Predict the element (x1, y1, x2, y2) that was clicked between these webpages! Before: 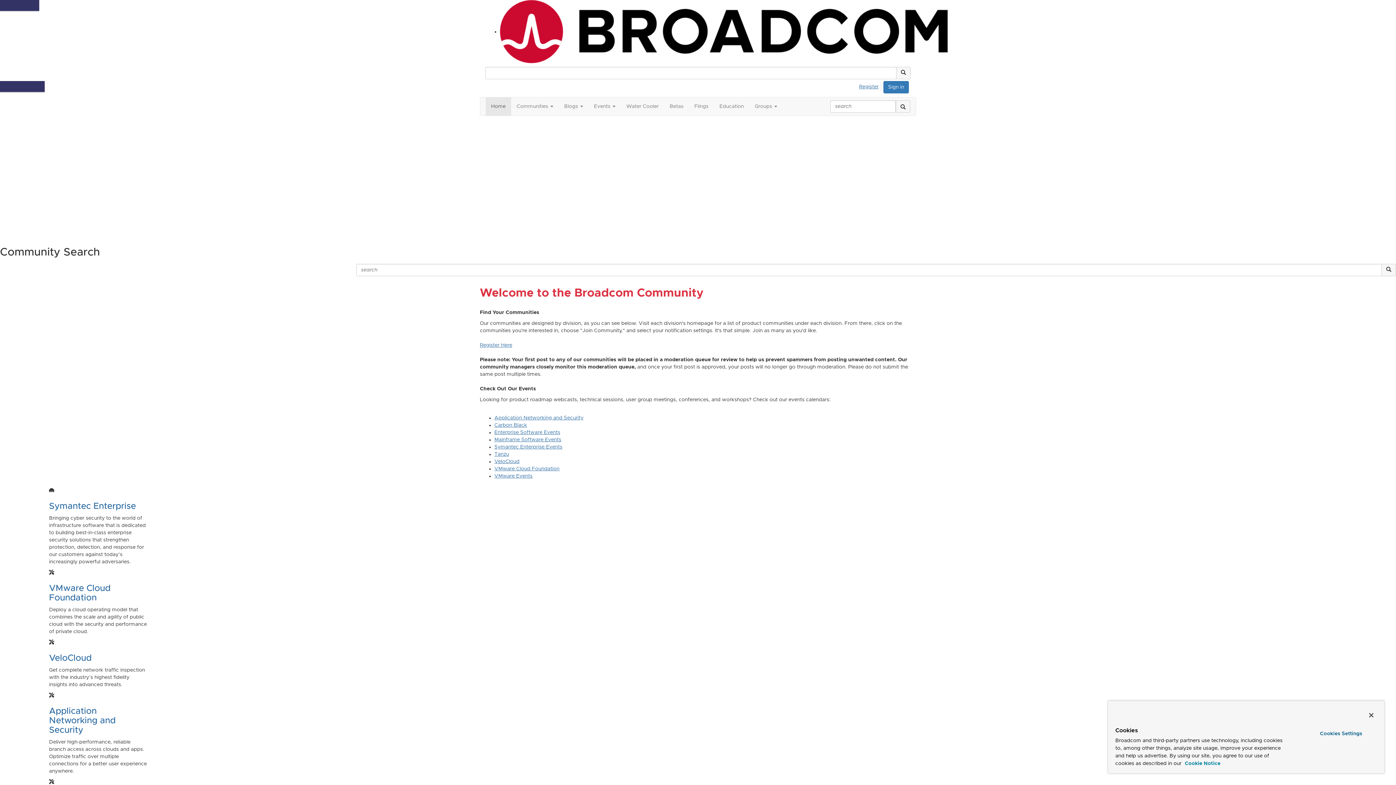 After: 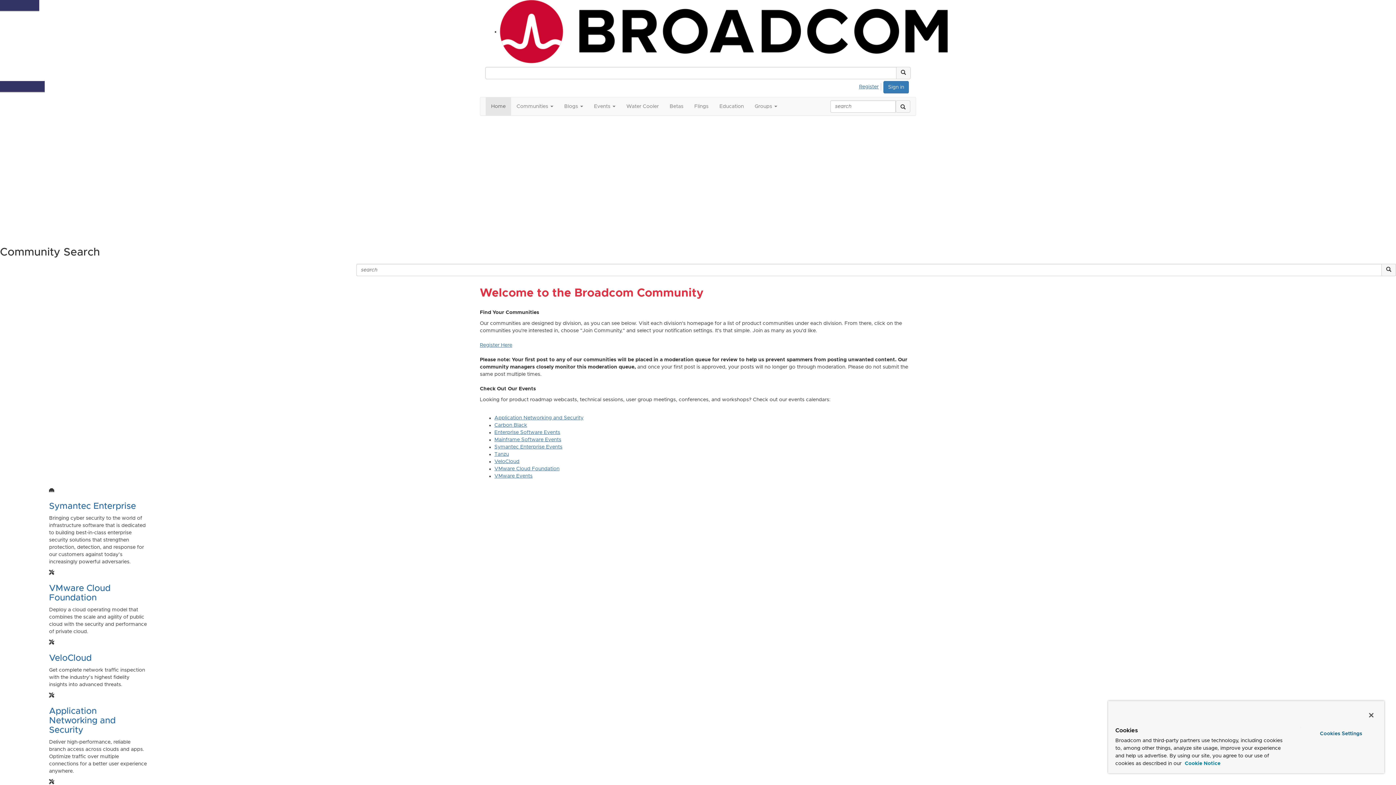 Action: label: Home bbox: (485, 97, 511, 115)